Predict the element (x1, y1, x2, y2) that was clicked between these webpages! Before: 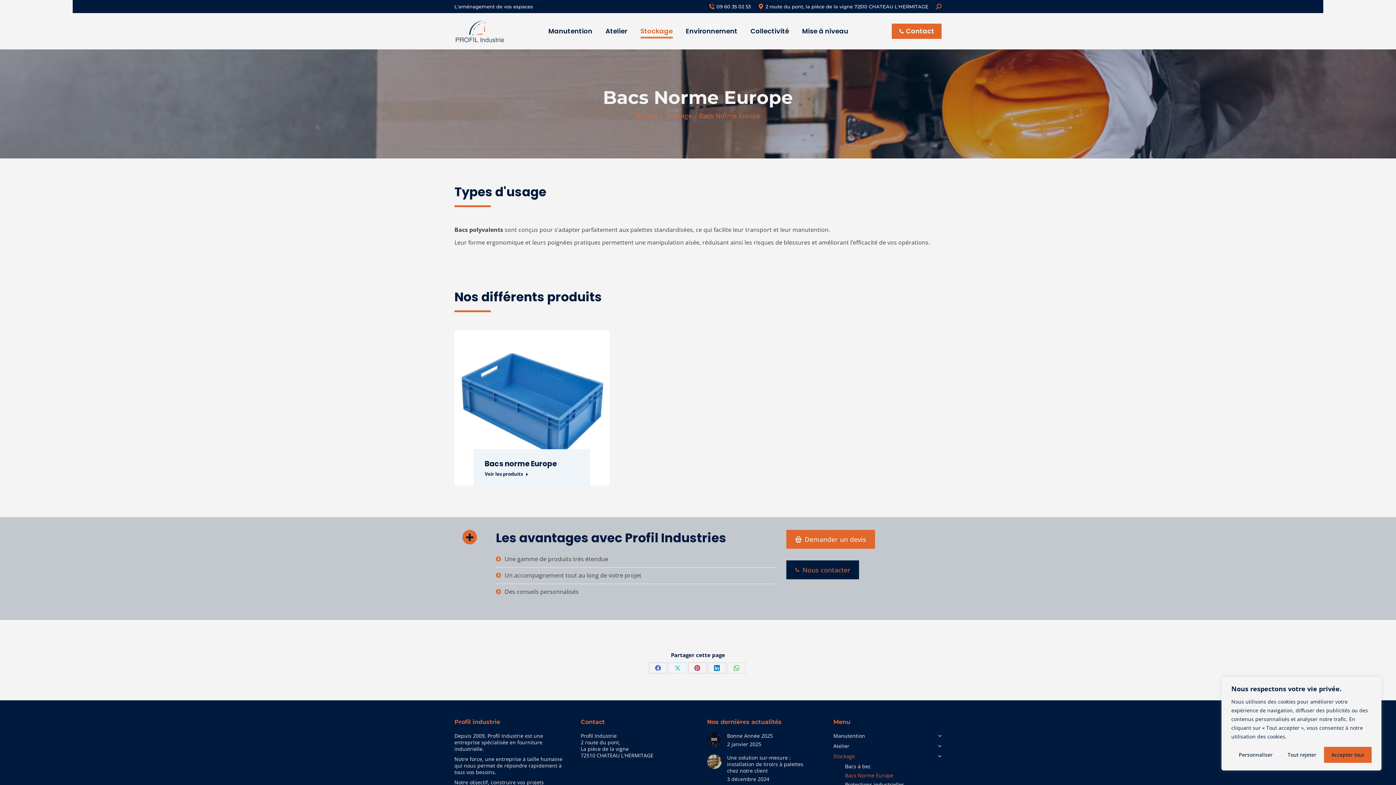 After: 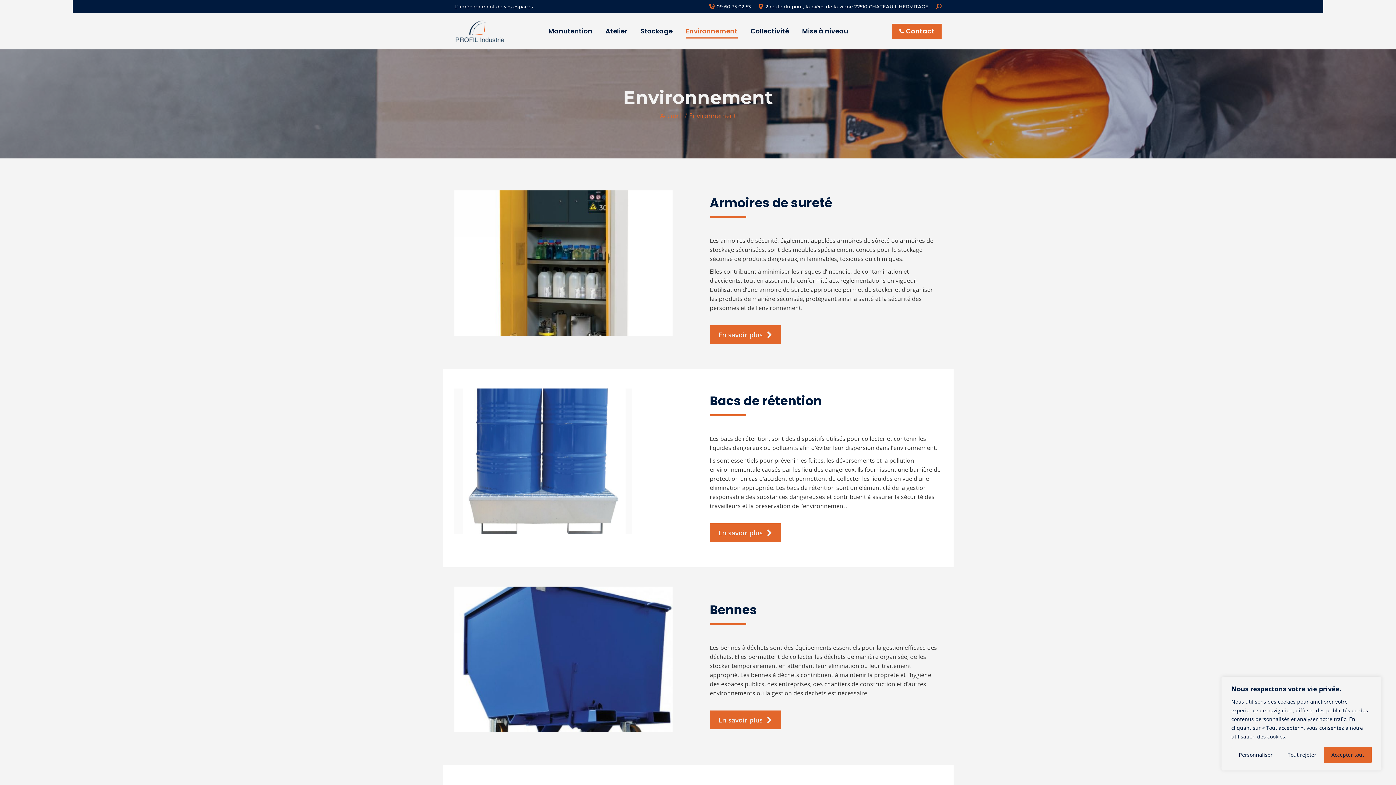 Action: bbox: (684, 19, 739, 42) label: Environnement